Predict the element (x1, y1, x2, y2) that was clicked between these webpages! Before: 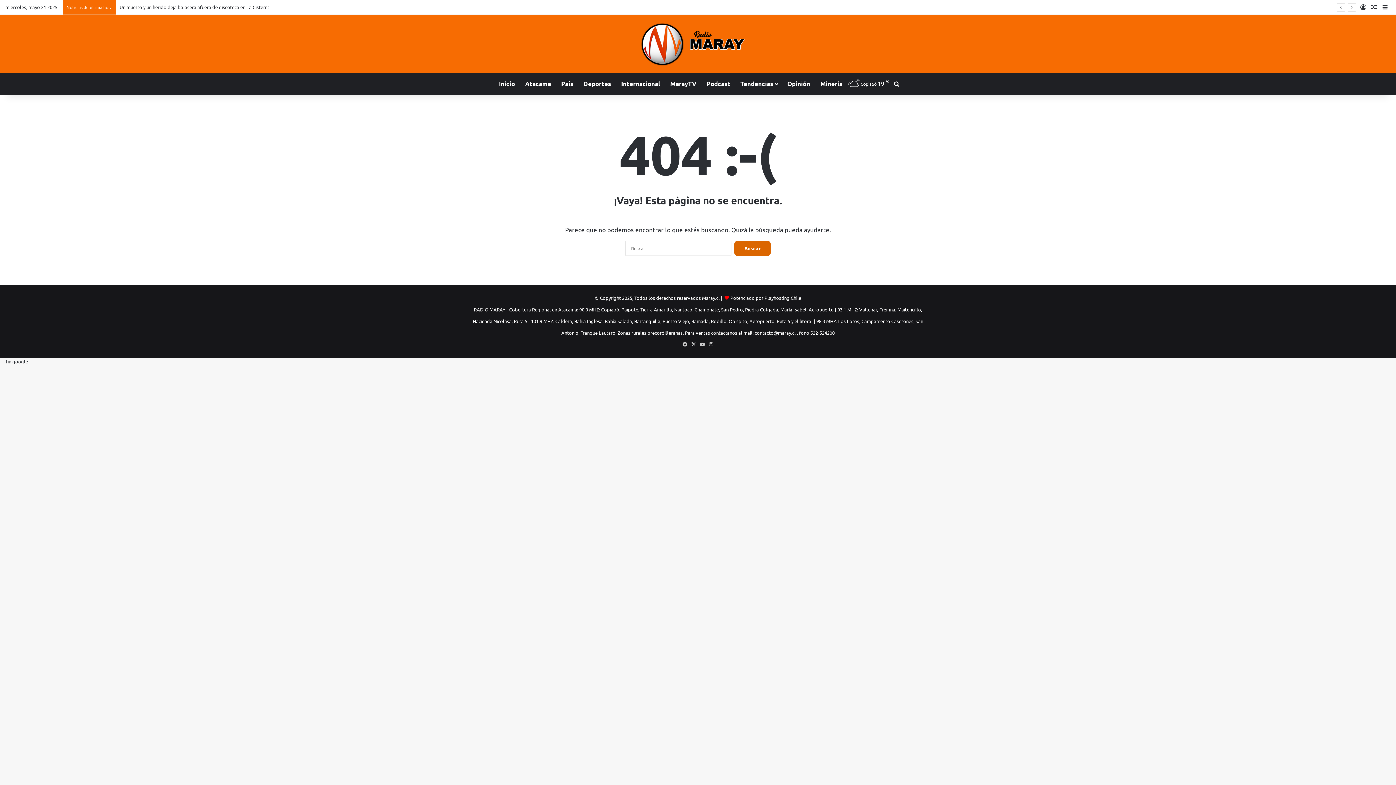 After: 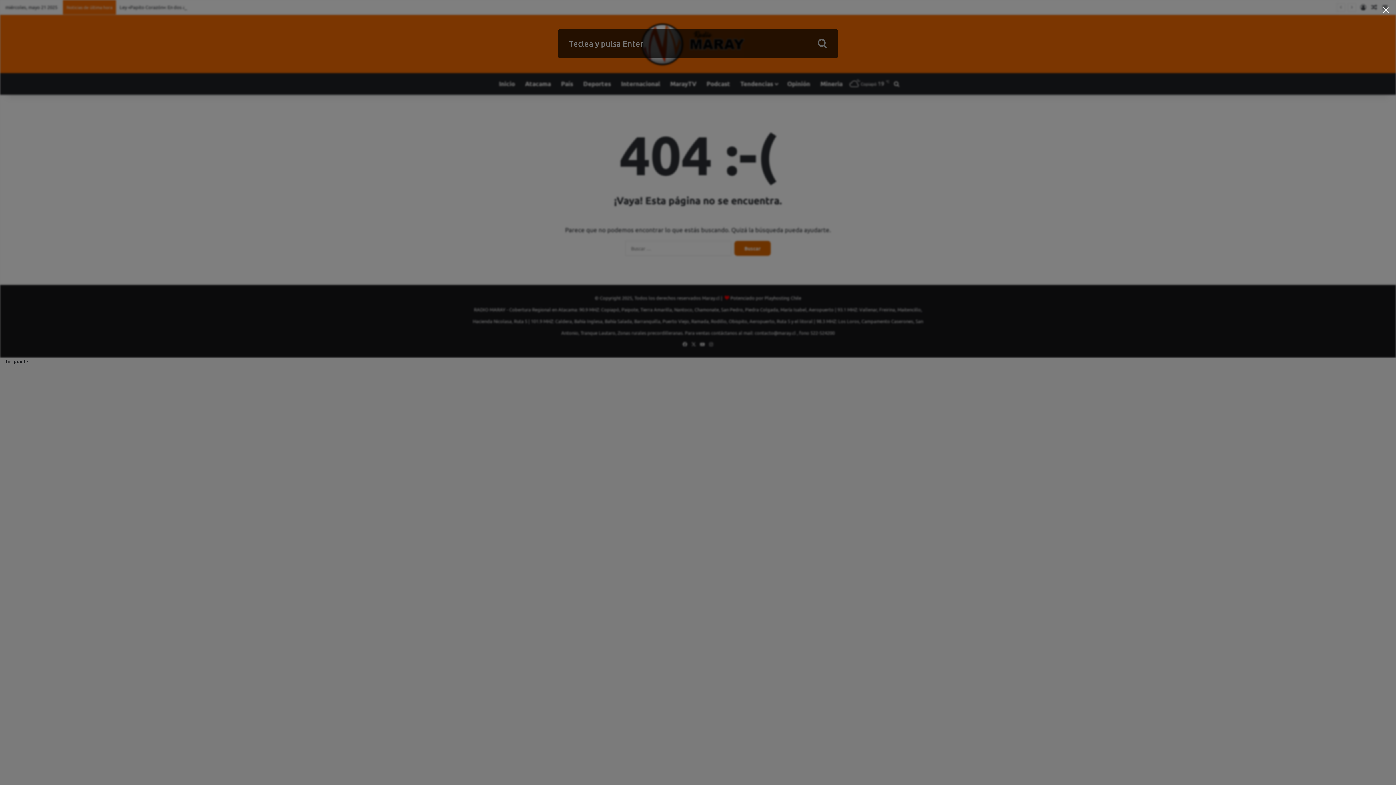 Action: label: Buscar por bbox: (891, 73, 902, 94)